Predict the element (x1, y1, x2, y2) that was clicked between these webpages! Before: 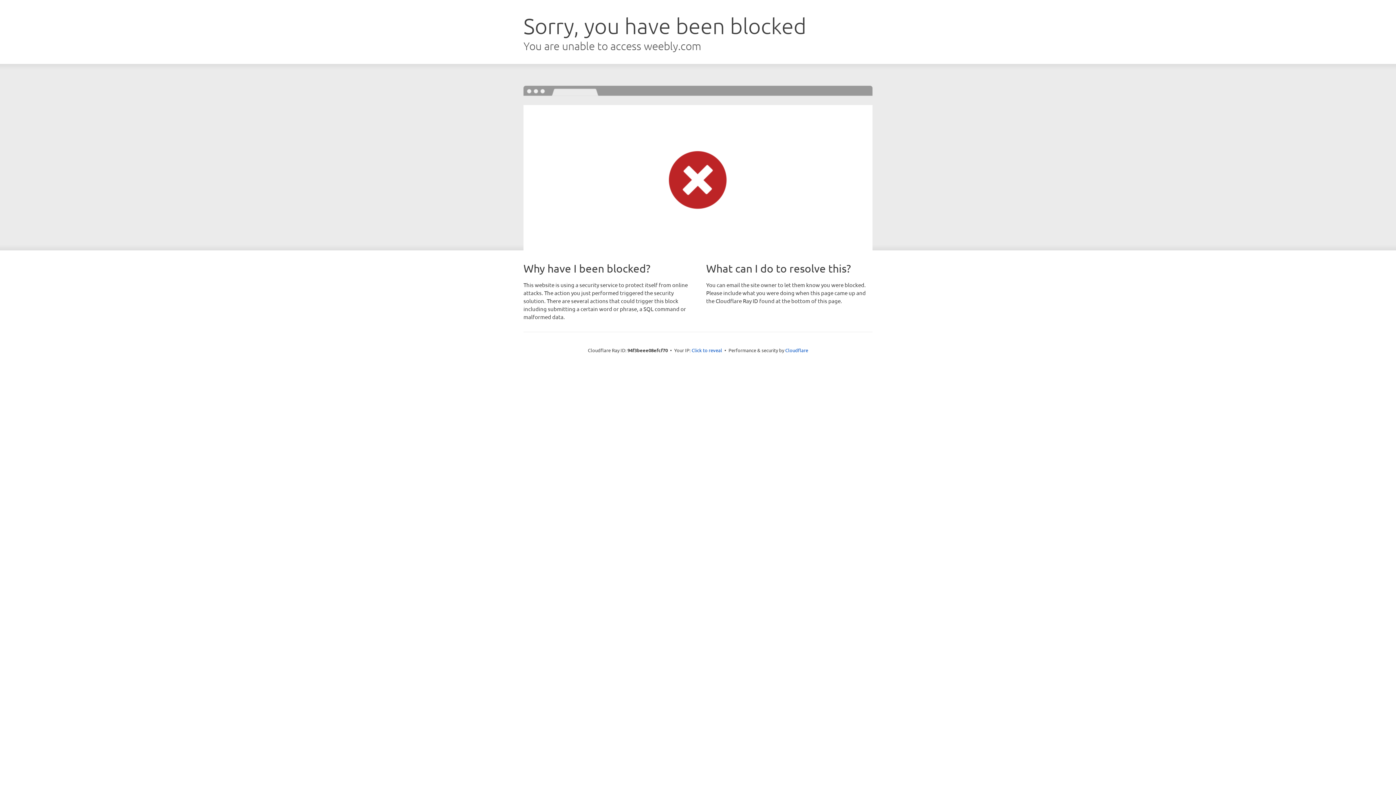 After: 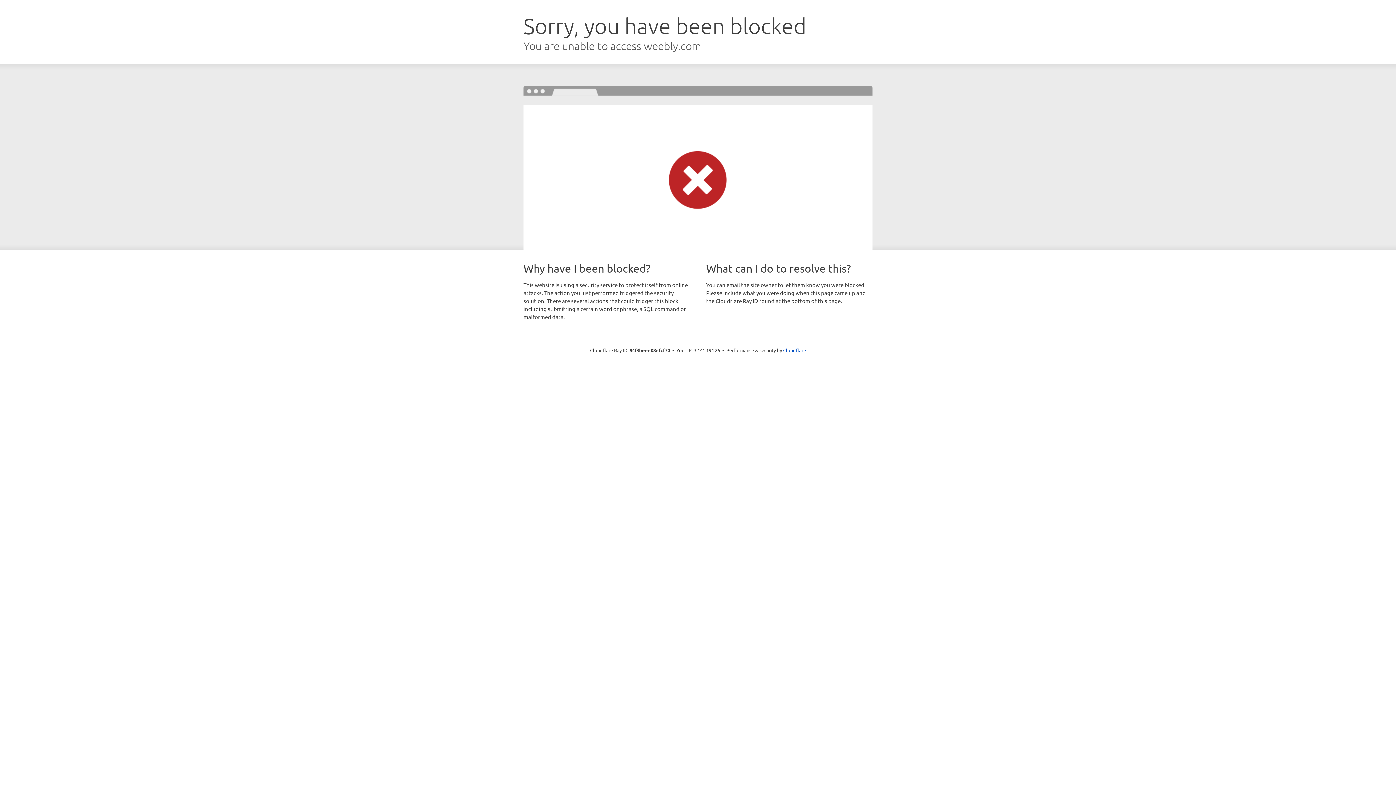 Action: label: Click to reveal bbox: (691, 346, 722, 353)